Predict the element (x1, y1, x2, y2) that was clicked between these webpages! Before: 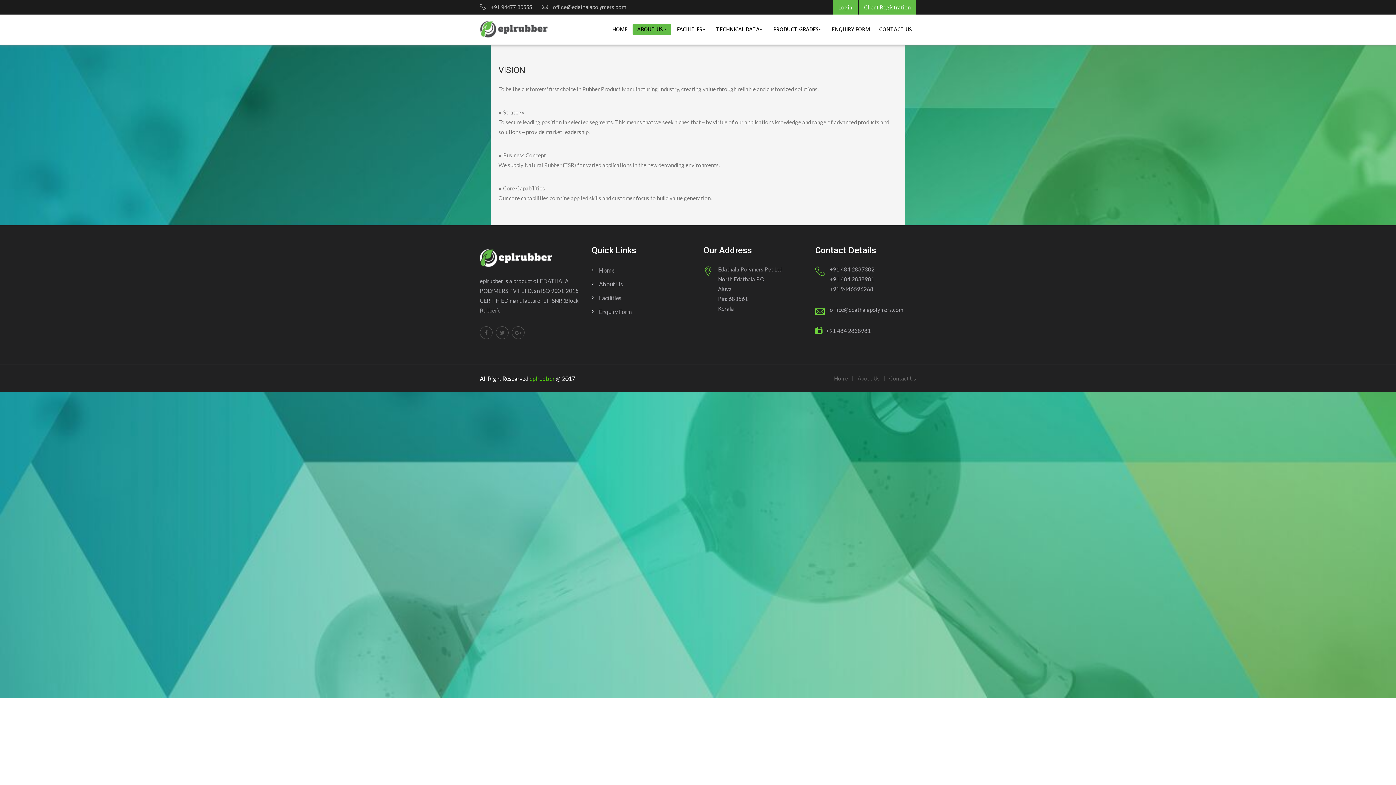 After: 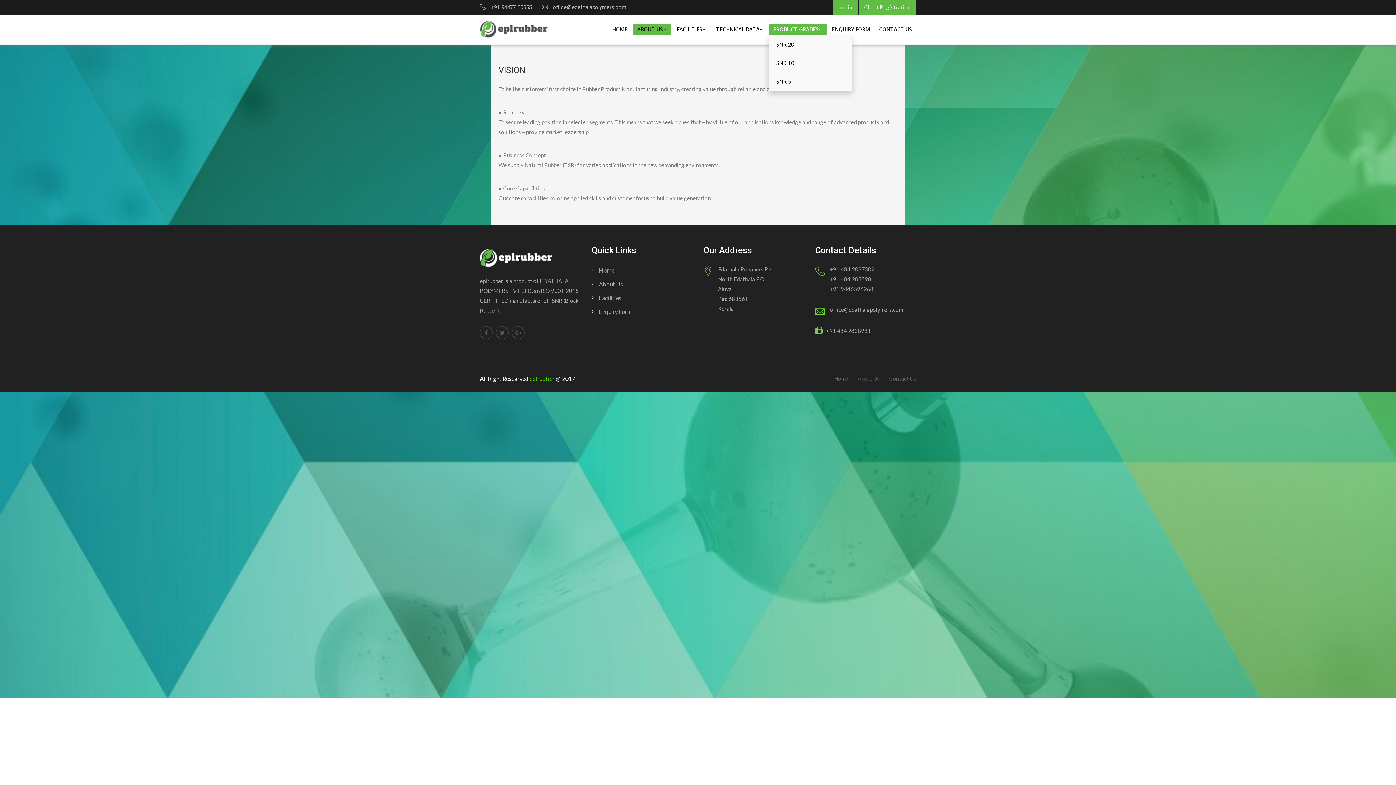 Action: bbox: (768, 23, 826, 35) label: PRODUCT GRADES